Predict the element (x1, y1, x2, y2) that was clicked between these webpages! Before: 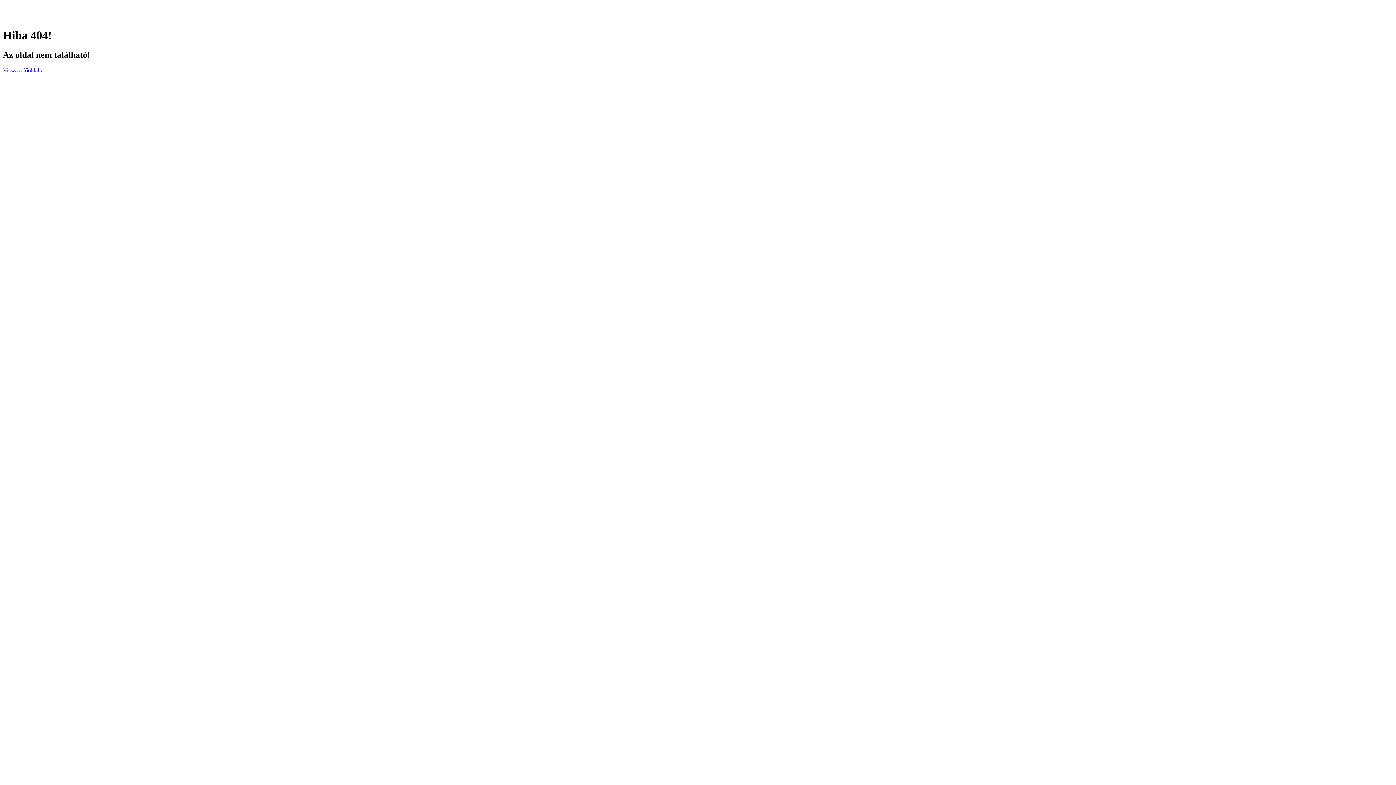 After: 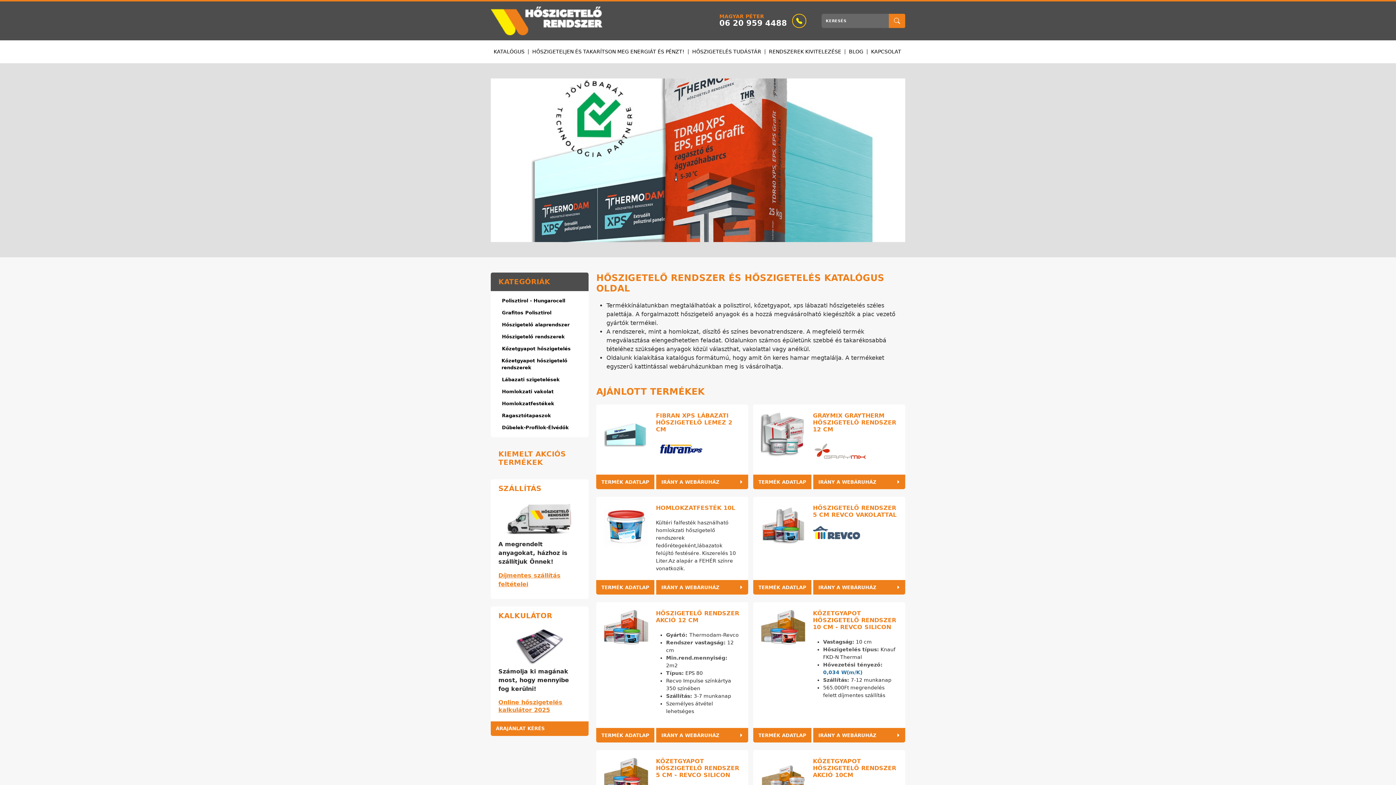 Action: bbox: (2, 67, 43, 73) label: Vissza a főoldalra